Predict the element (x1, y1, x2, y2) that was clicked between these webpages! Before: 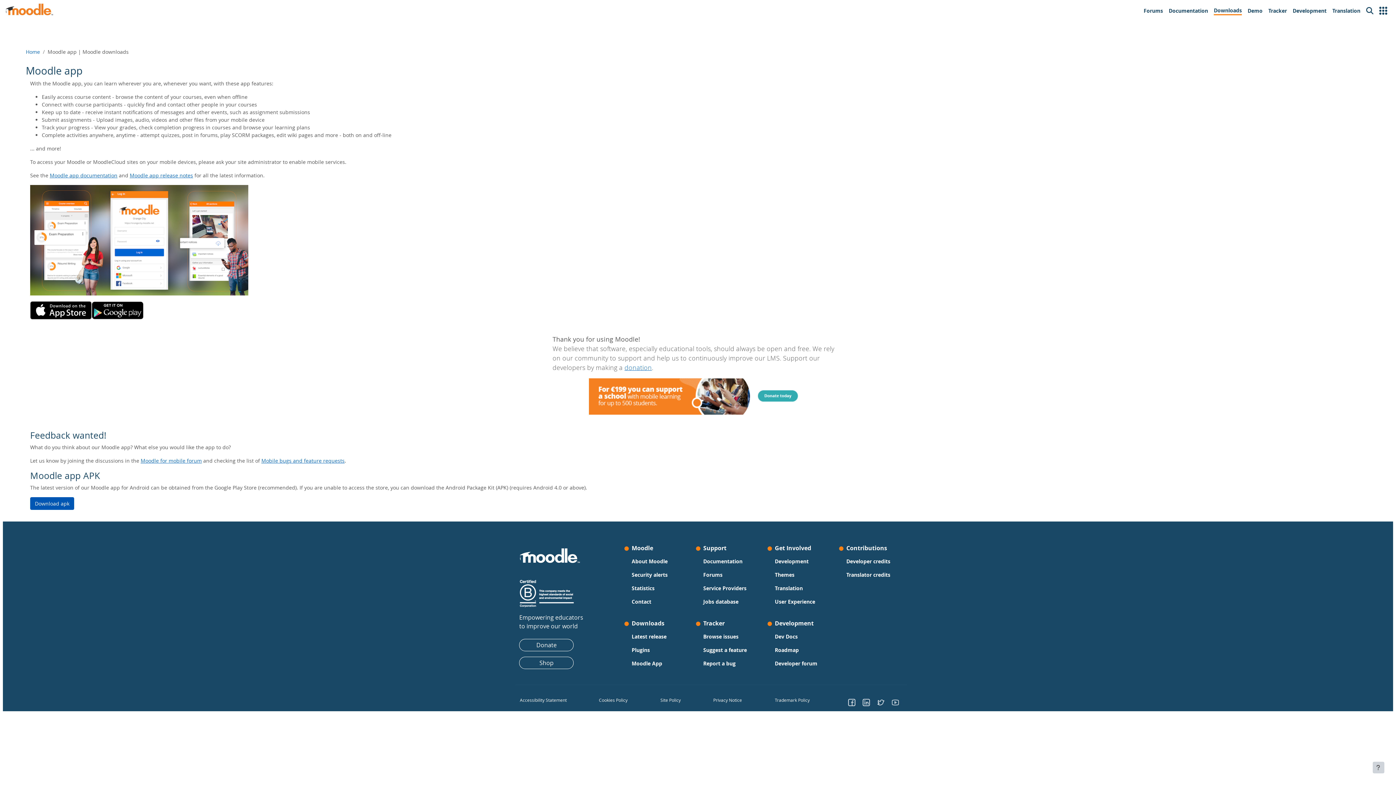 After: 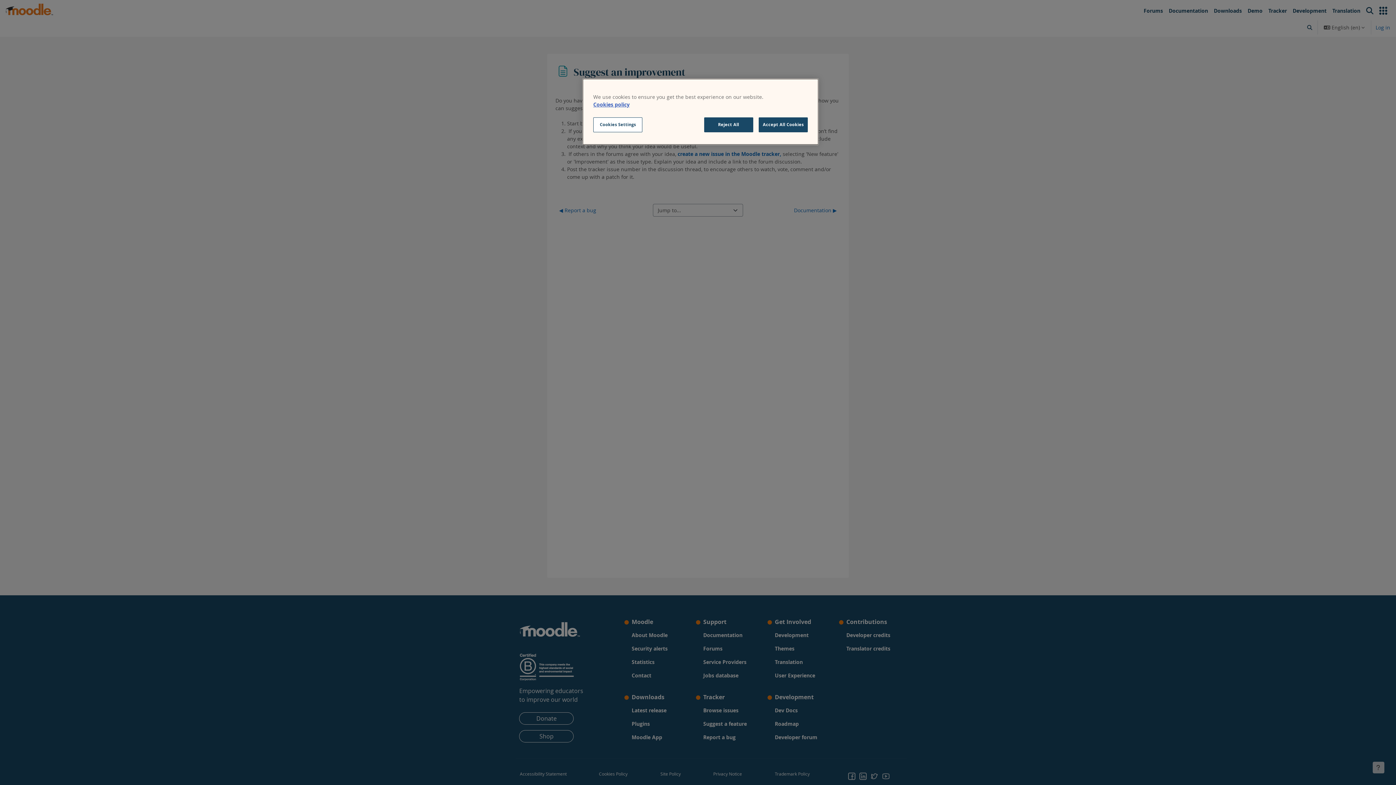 Action: bbox: (703, 645, 747, 655) label: Suggest a feature